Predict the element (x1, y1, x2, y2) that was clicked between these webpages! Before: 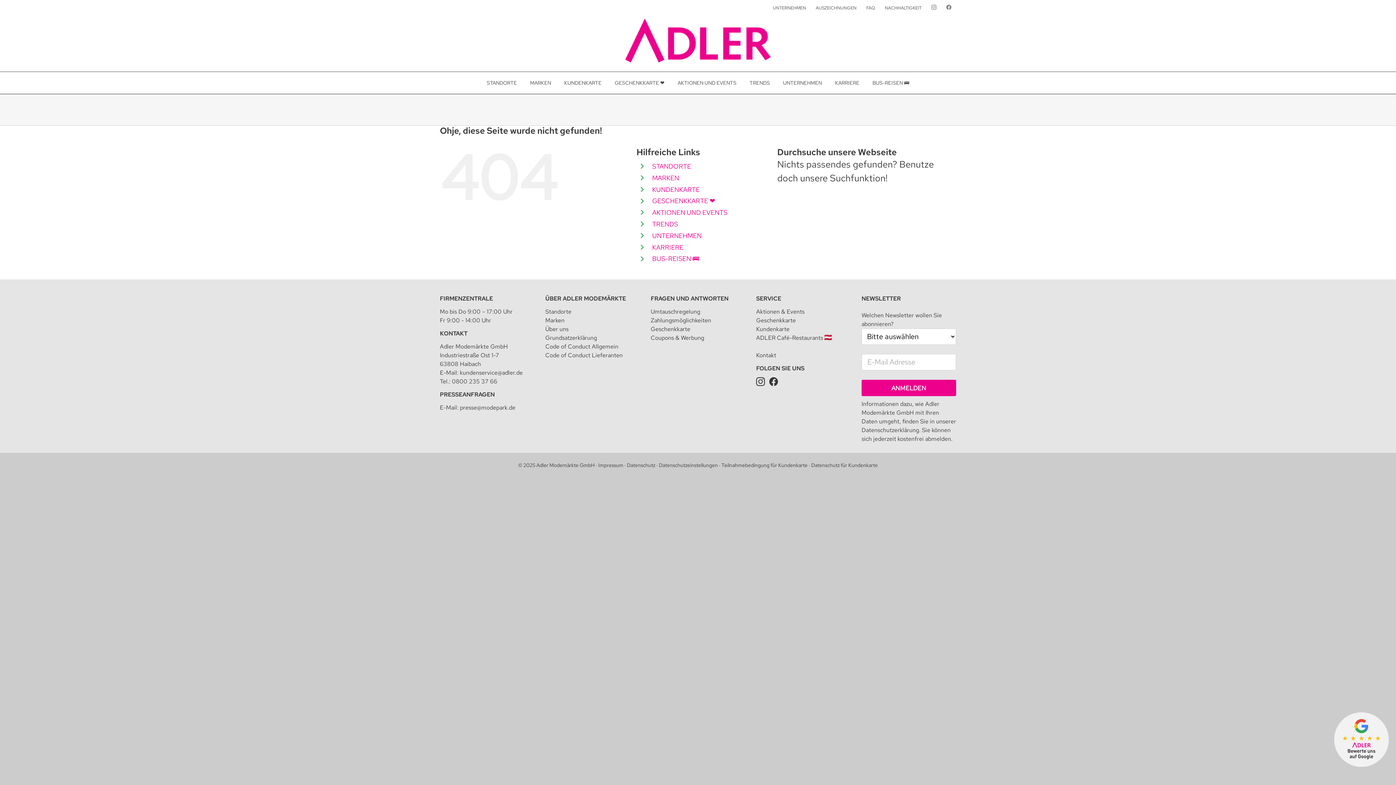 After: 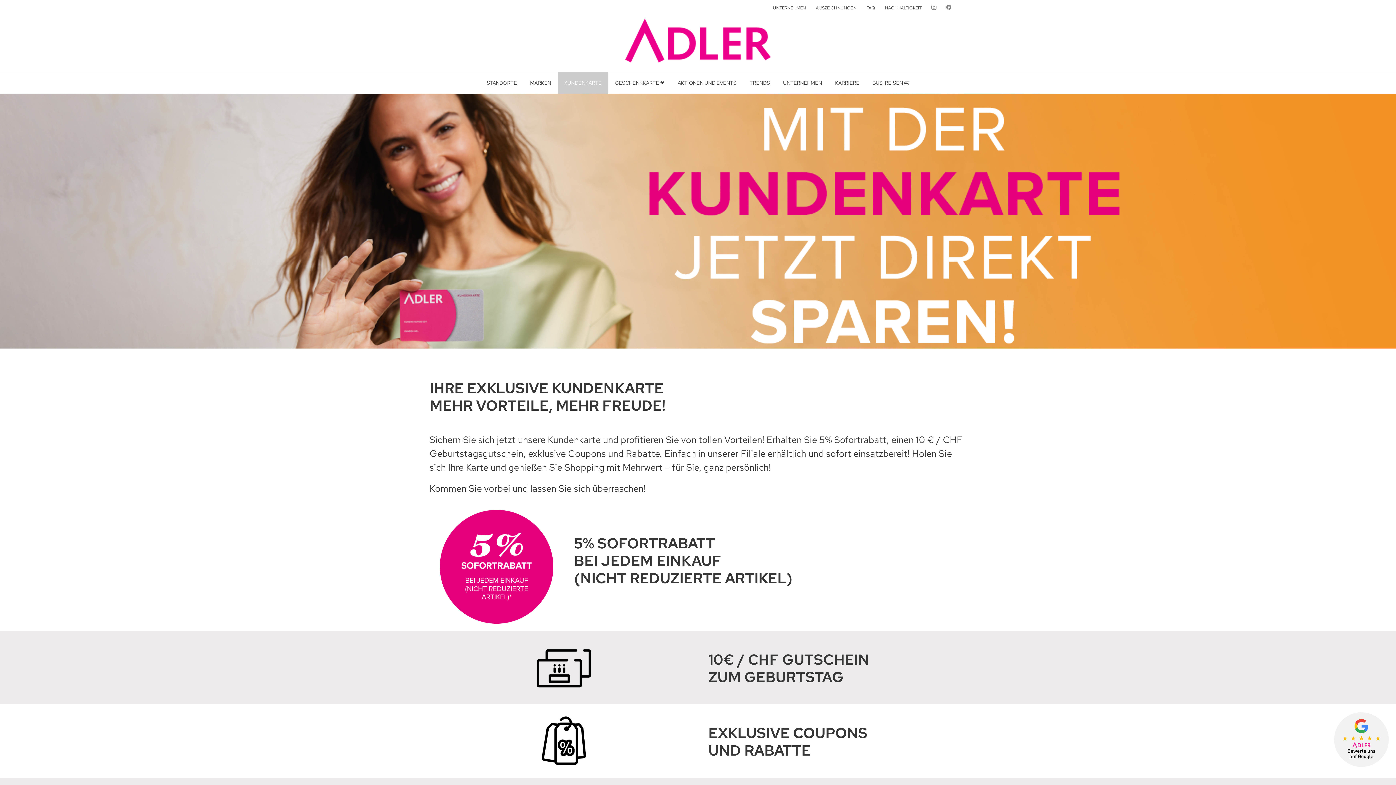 Action: bbox: (652, 185, 700, 193) label: KUNDENKARTE